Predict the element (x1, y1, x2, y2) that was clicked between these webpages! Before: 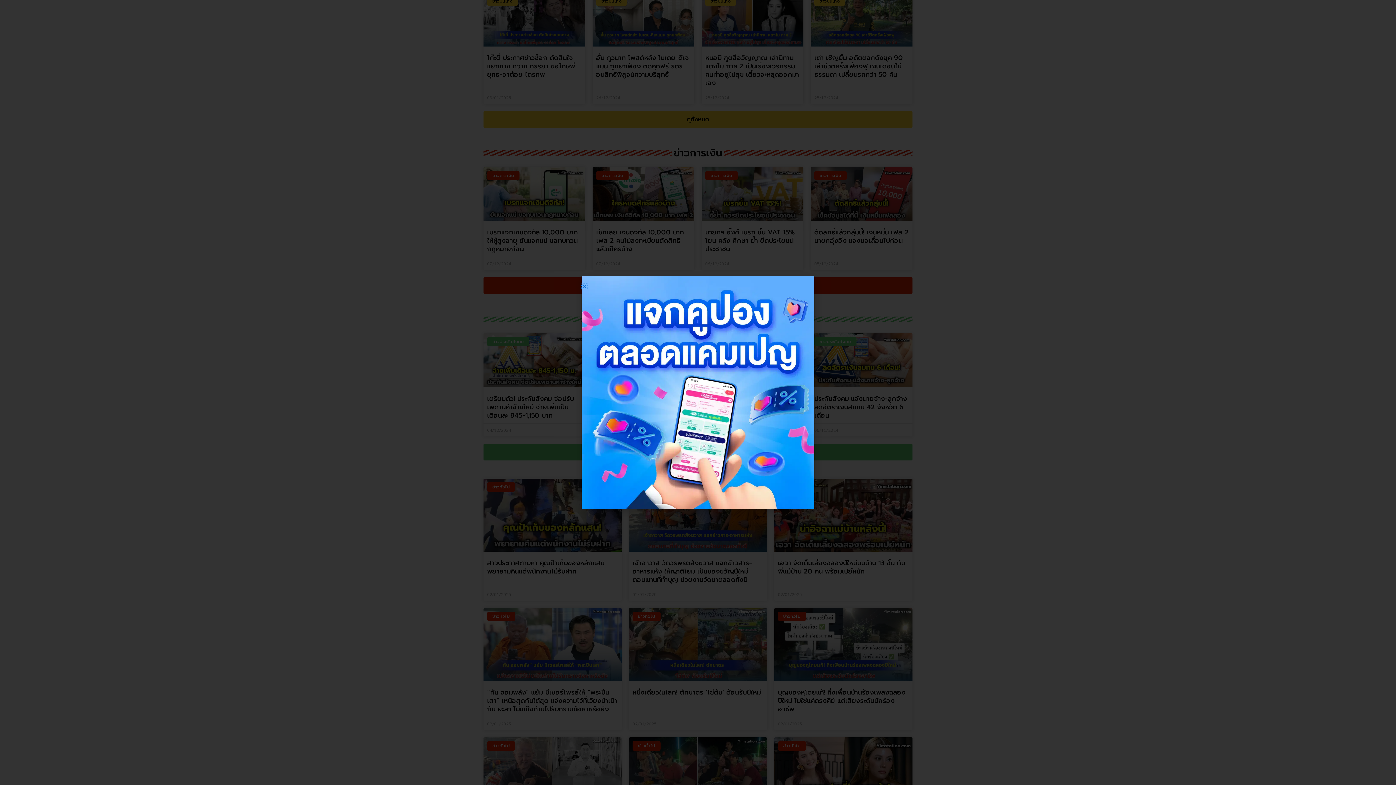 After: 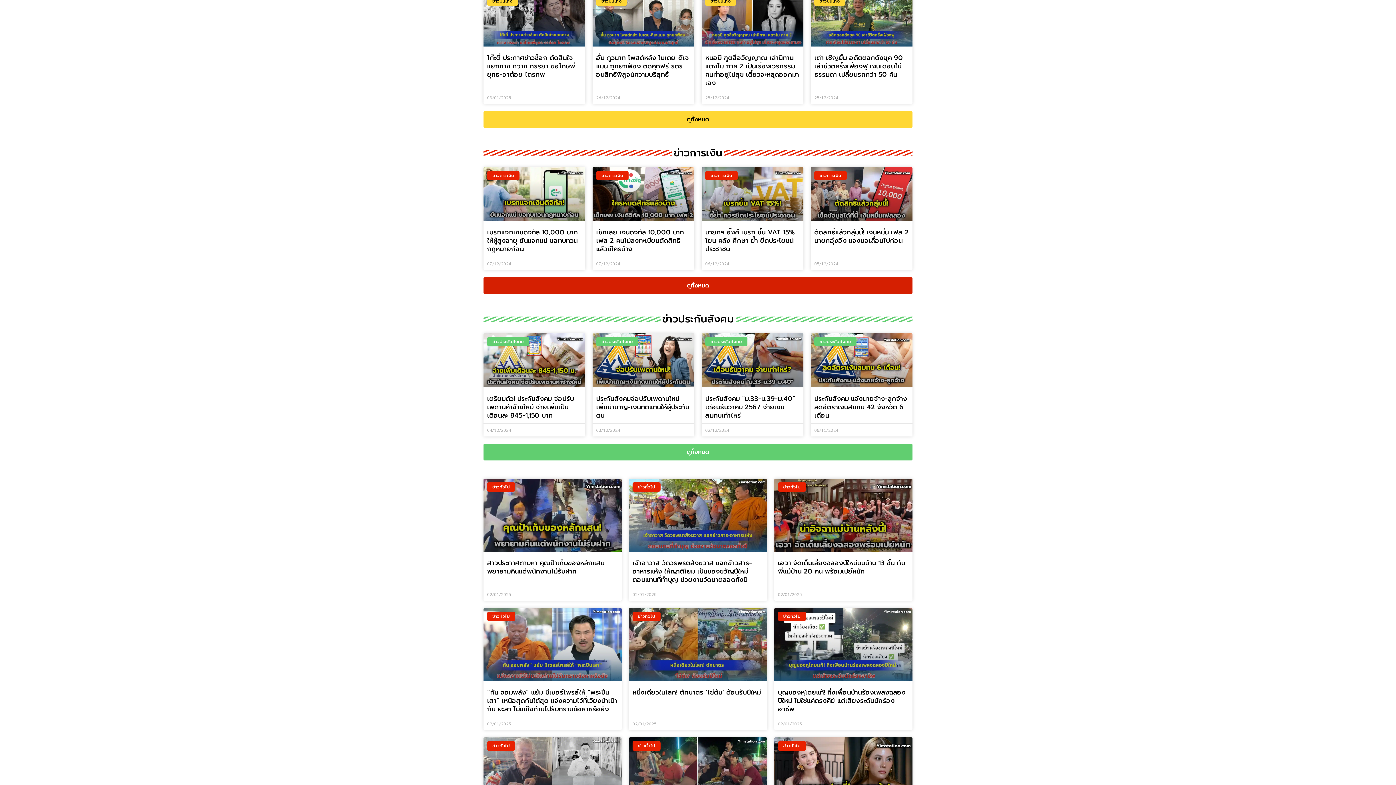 Action: label: Close bbox: (581, 283, 587, 289)